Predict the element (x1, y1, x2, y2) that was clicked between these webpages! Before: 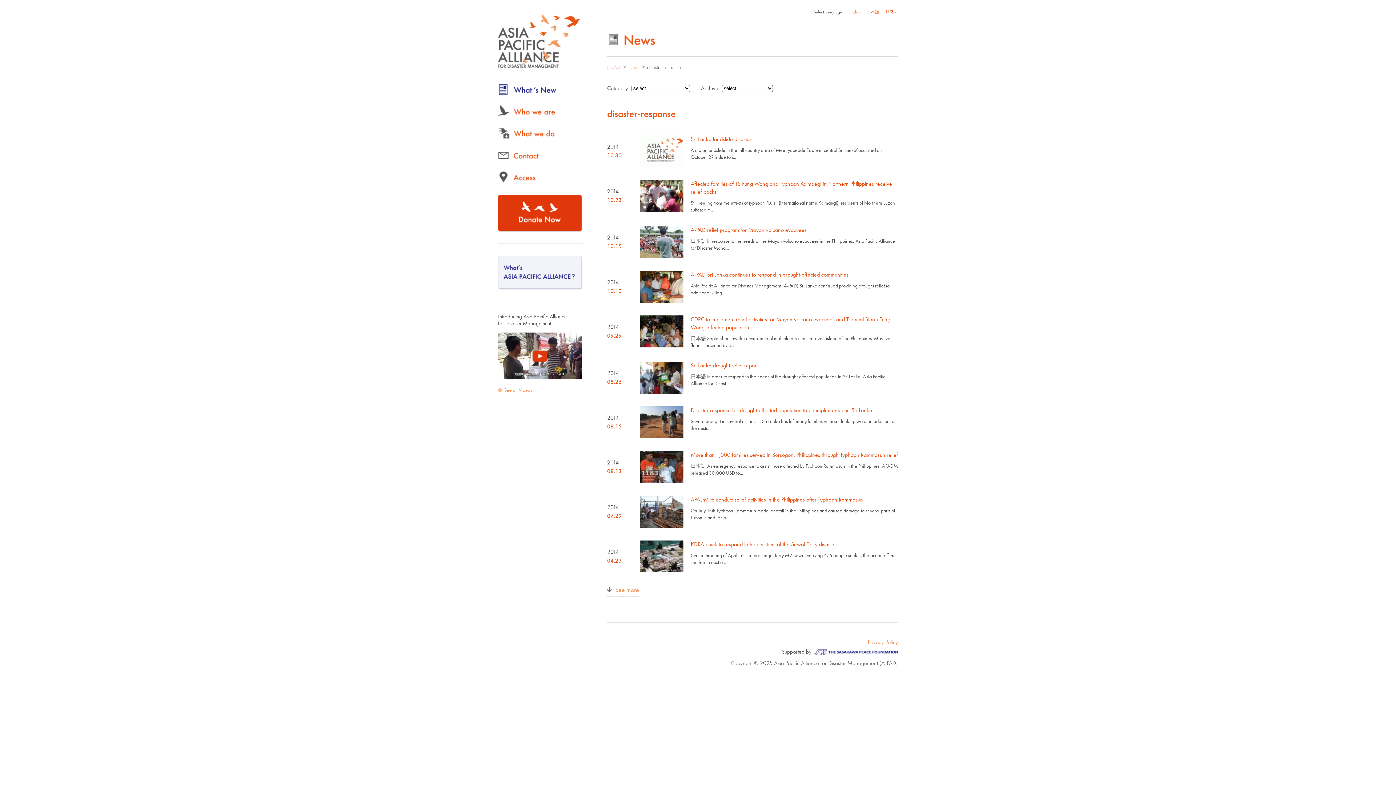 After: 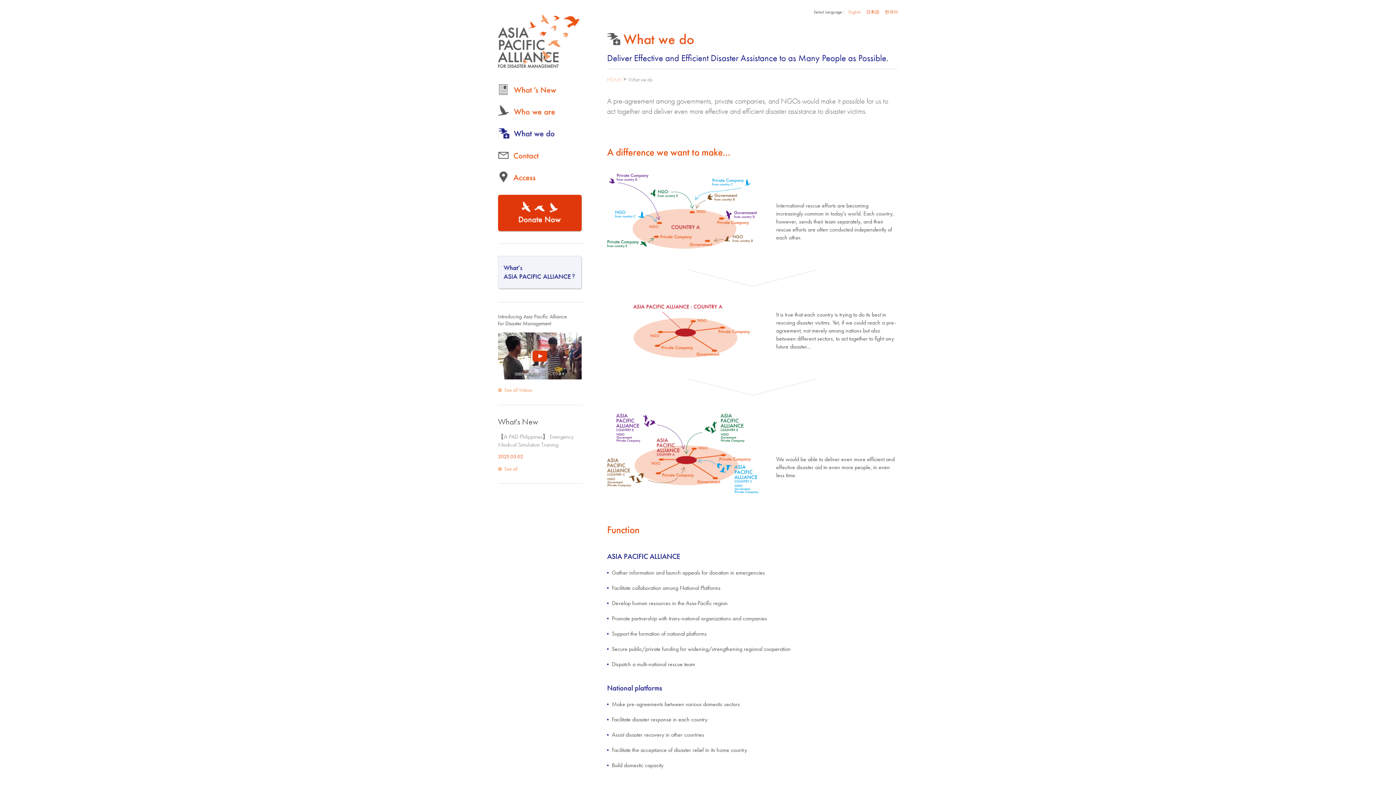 Action: bbox: (498, 127, 582, 139)